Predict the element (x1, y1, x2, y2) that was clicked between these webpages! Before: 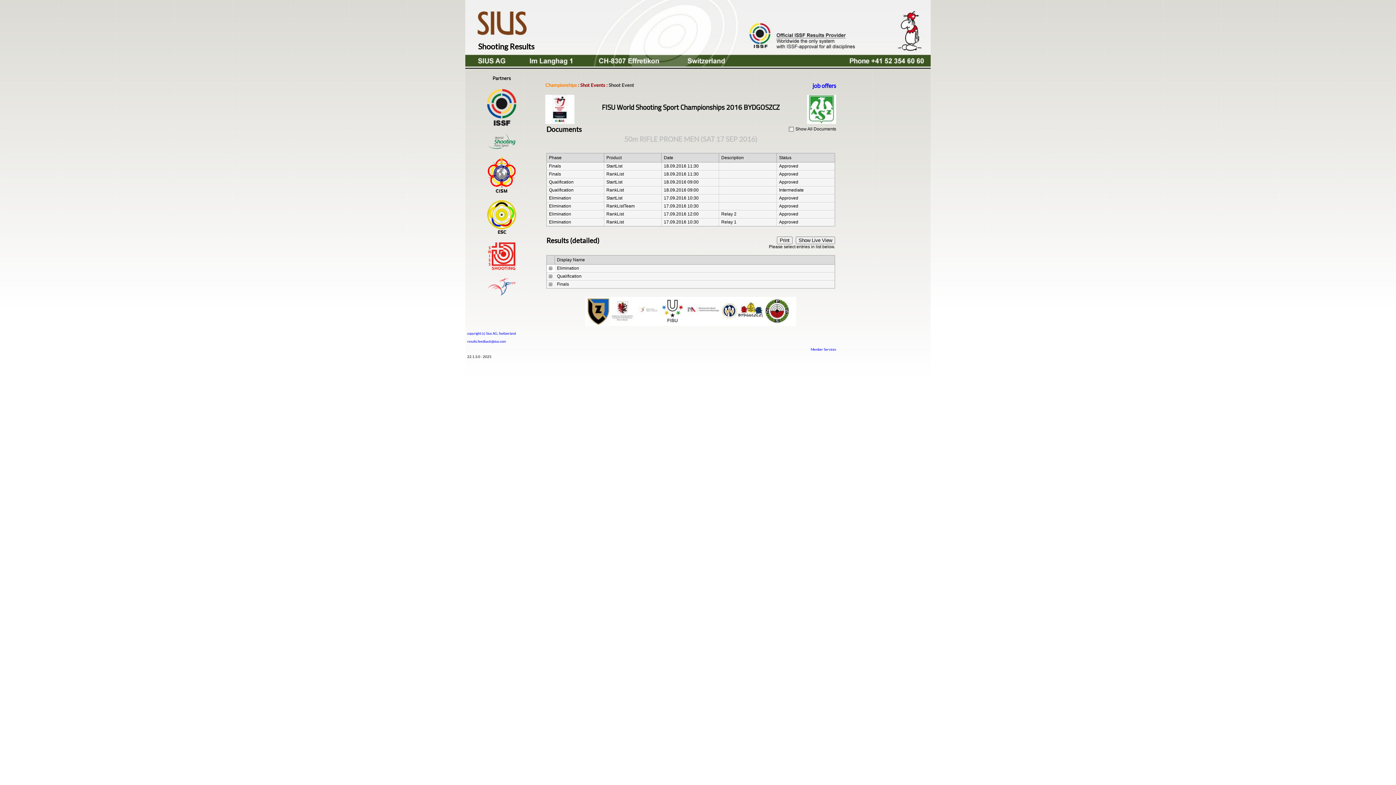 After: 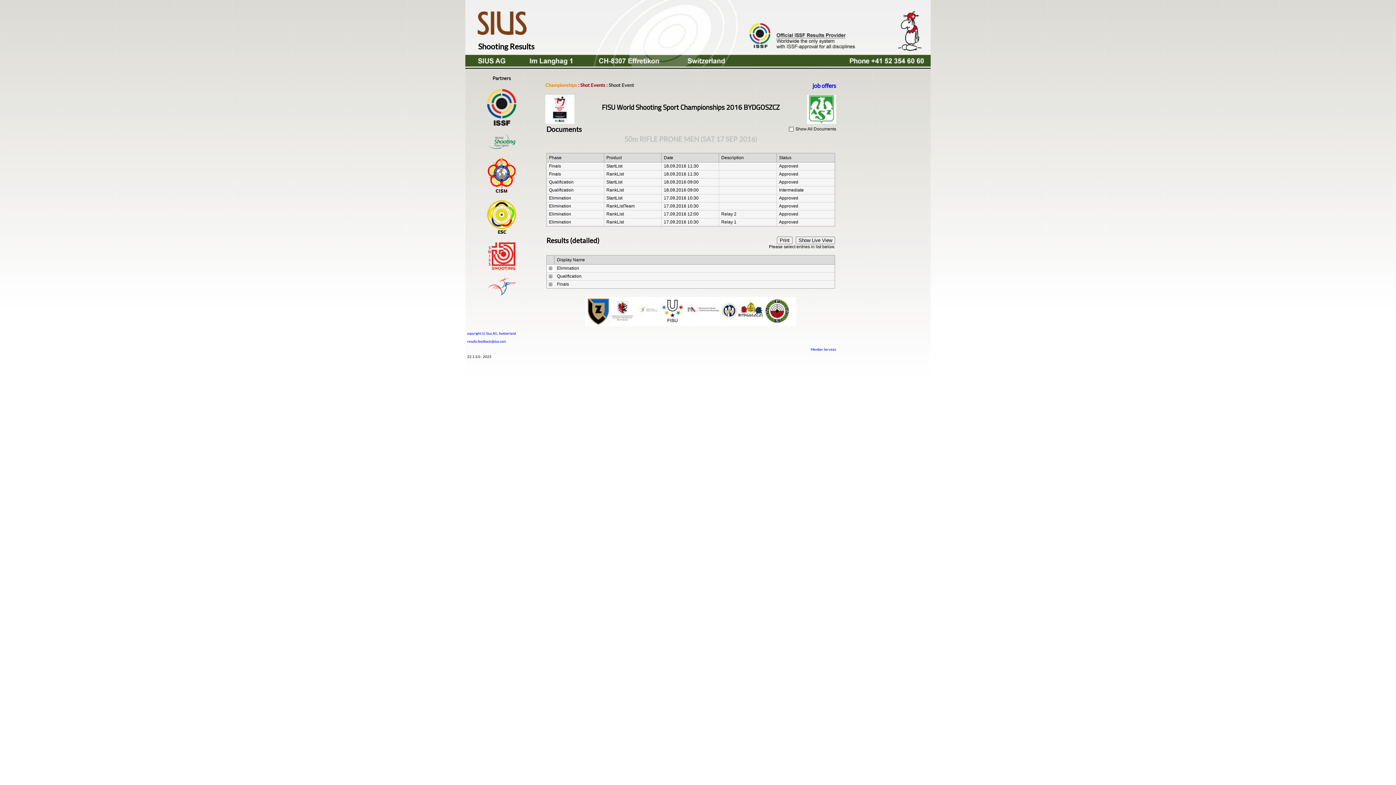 Action: bbox: (465, 0, 930, 27)